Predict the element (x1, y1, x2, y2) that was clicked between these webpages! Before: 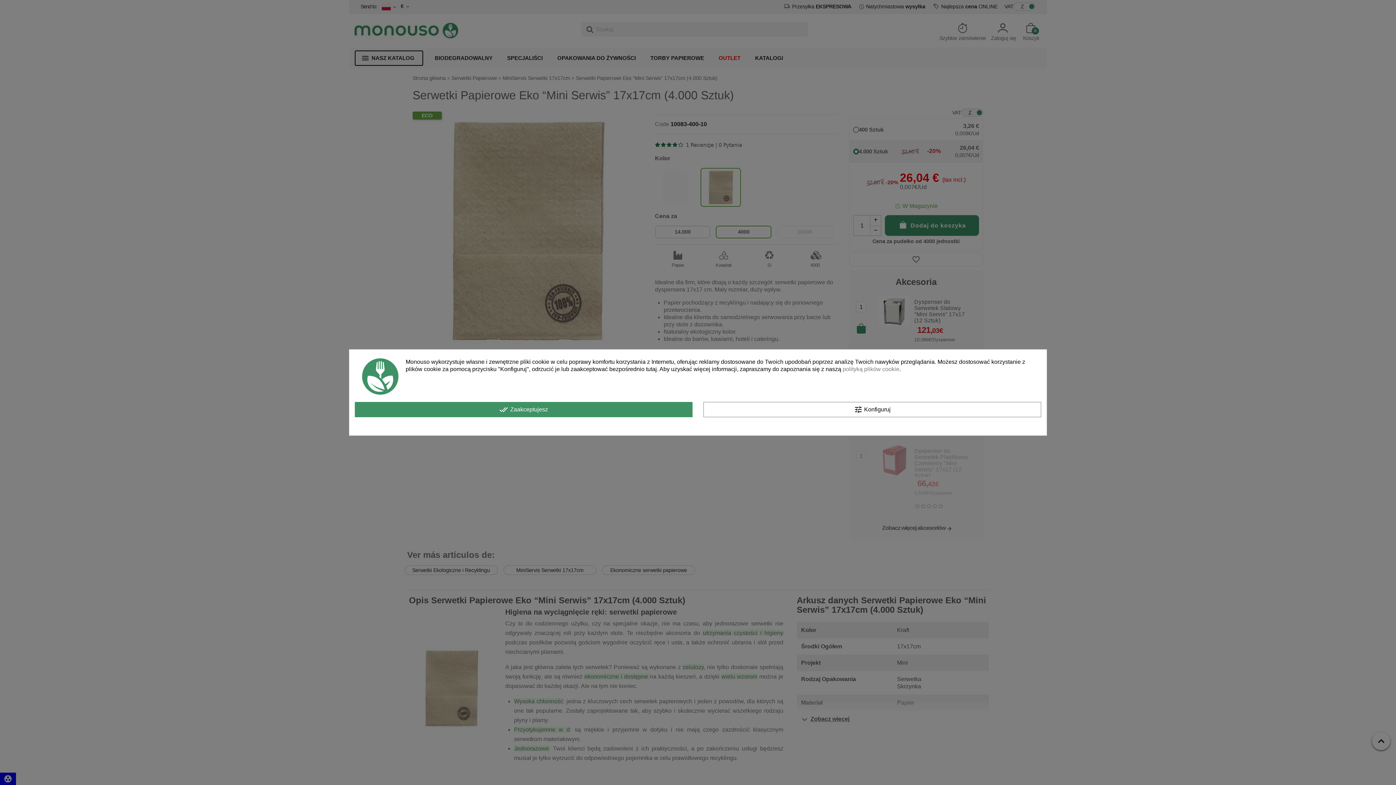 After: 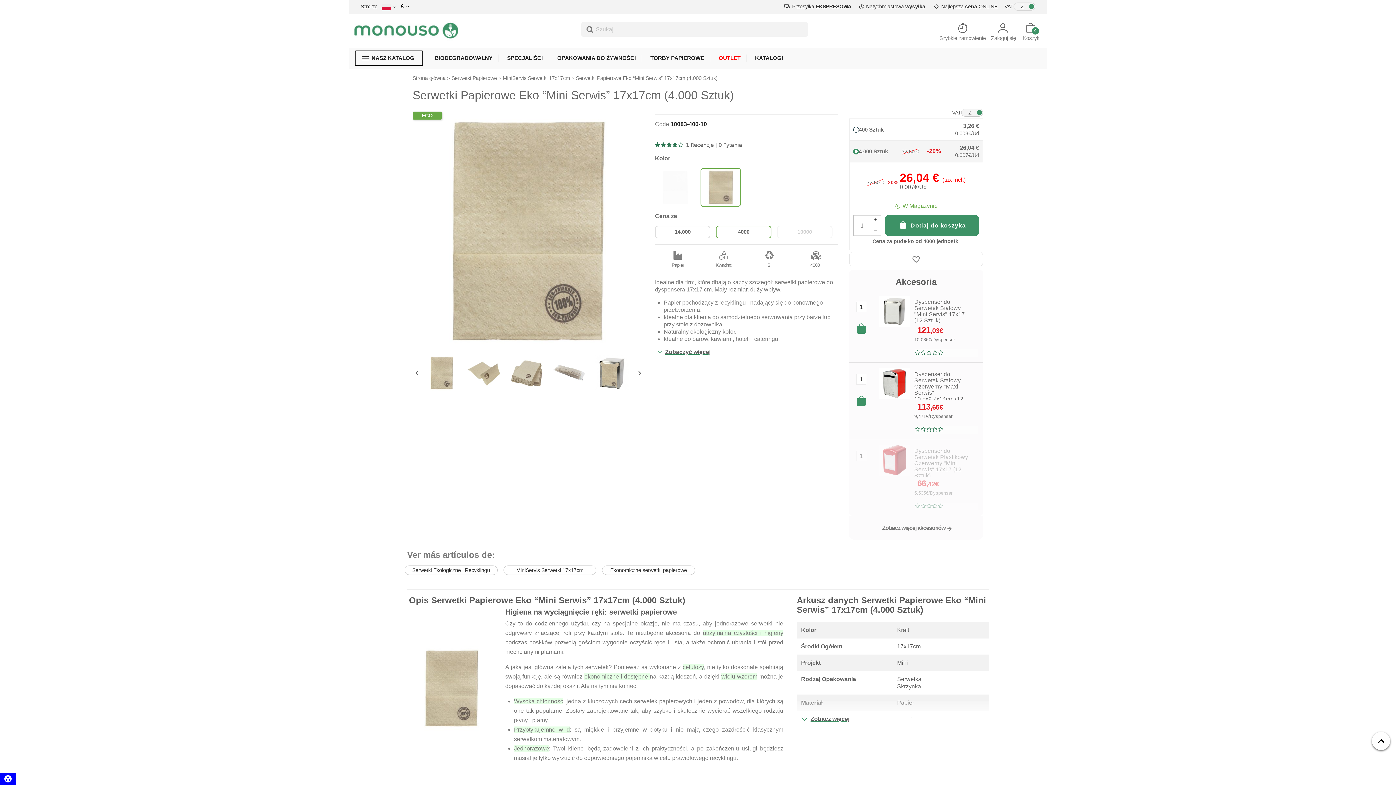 Action: label: done_all Zaakceptujesz bbox: (354, 402, 692, 417)